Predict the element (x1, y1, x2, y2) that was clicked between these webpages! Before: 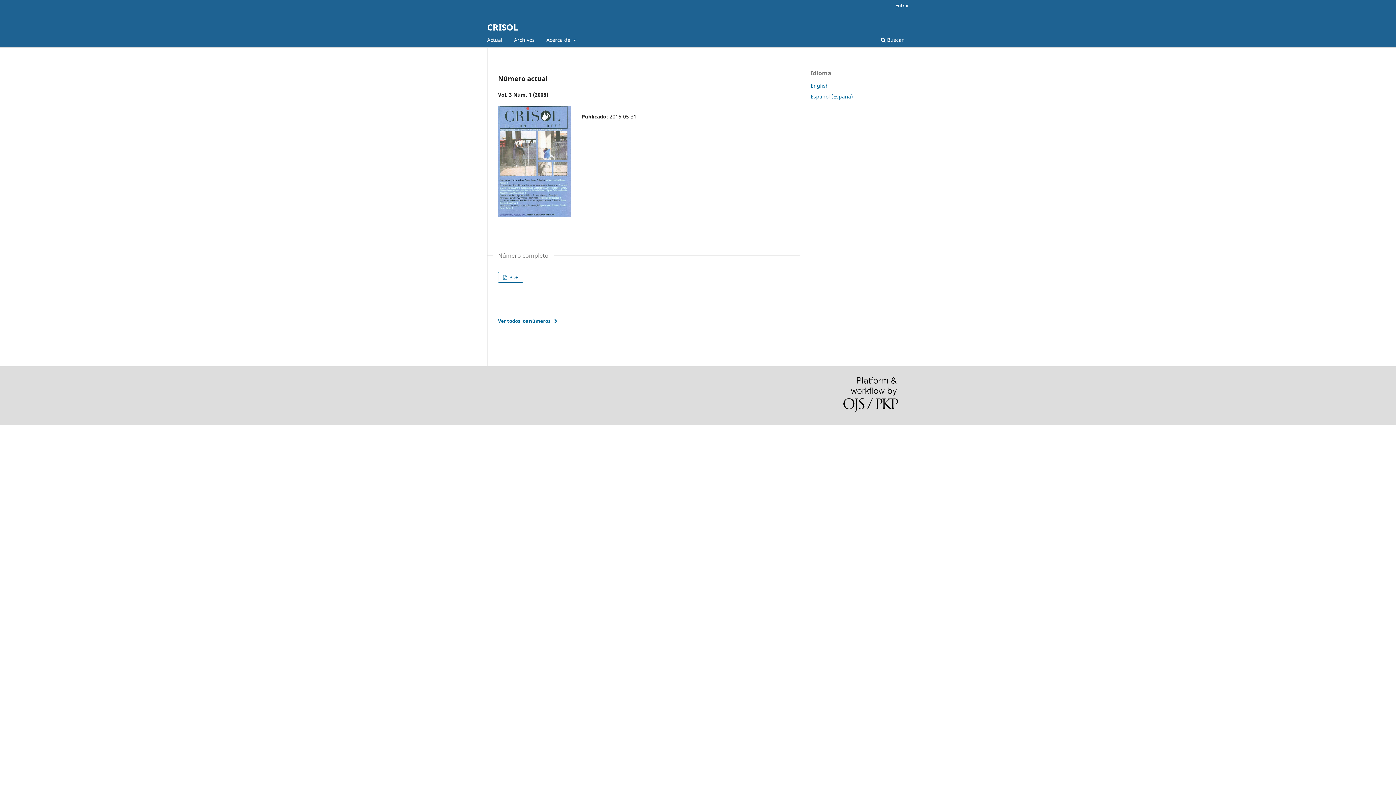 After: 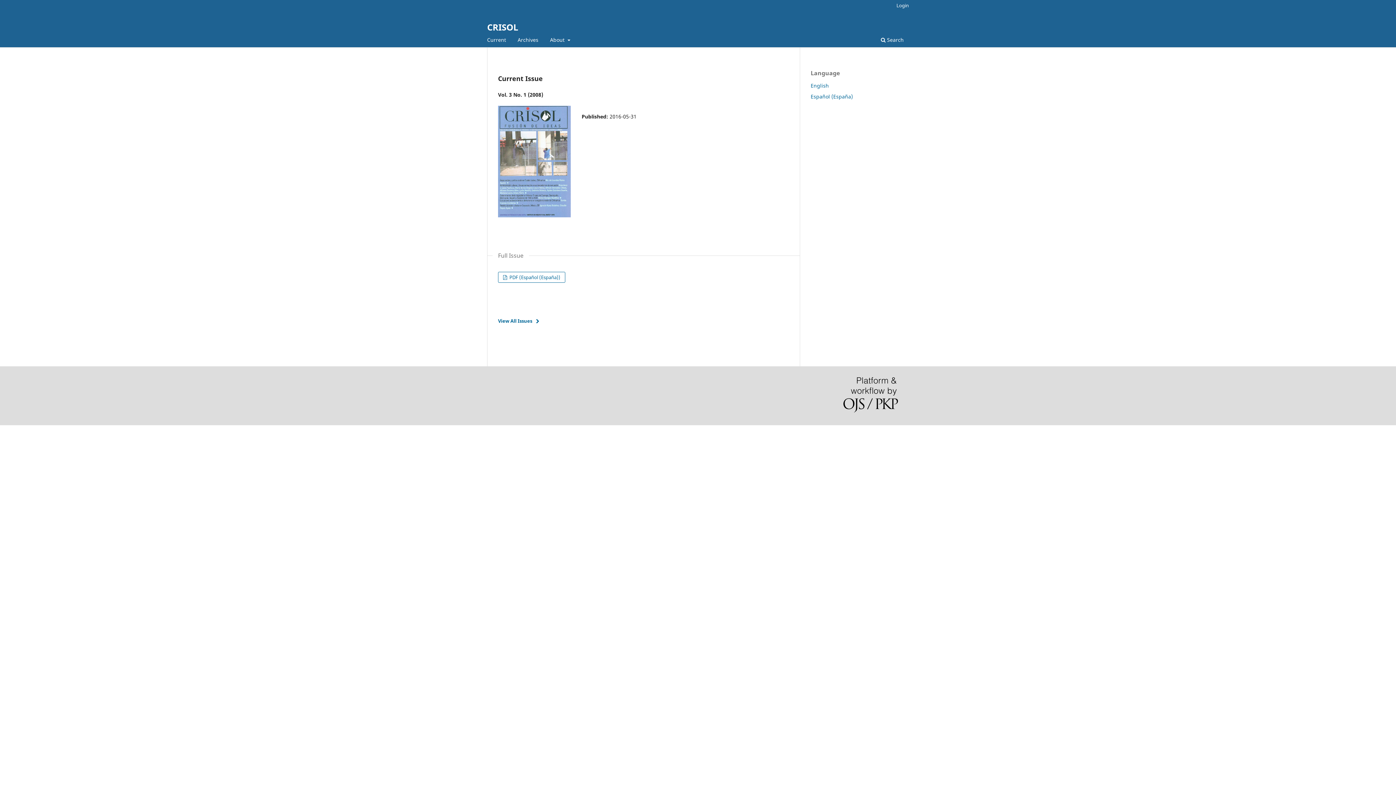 Action: label: English bbox: (810, 82, 829, 89)